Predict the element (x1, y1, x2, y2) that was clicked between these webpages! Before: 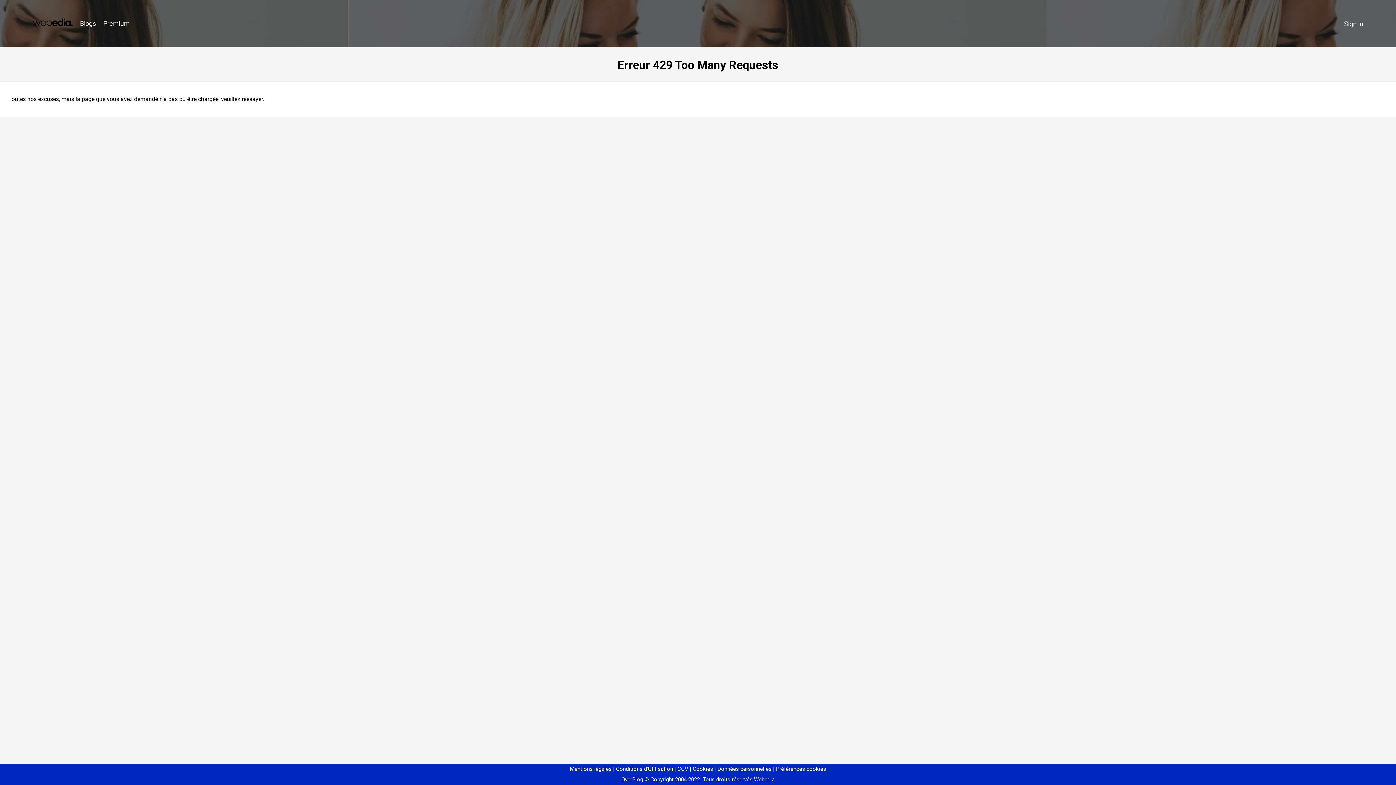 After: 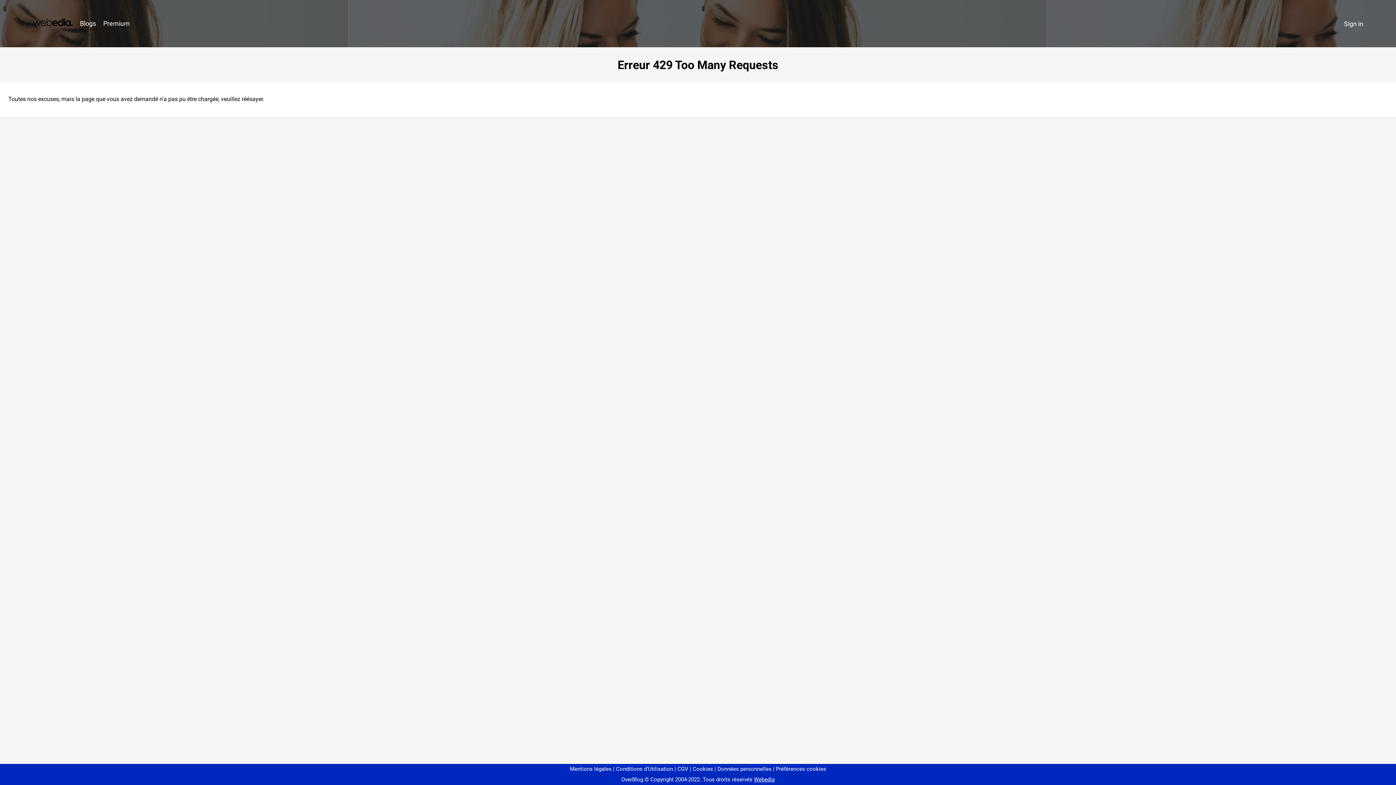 Action: label: Préférences cookies bbox: (773, 766, 826, 772)